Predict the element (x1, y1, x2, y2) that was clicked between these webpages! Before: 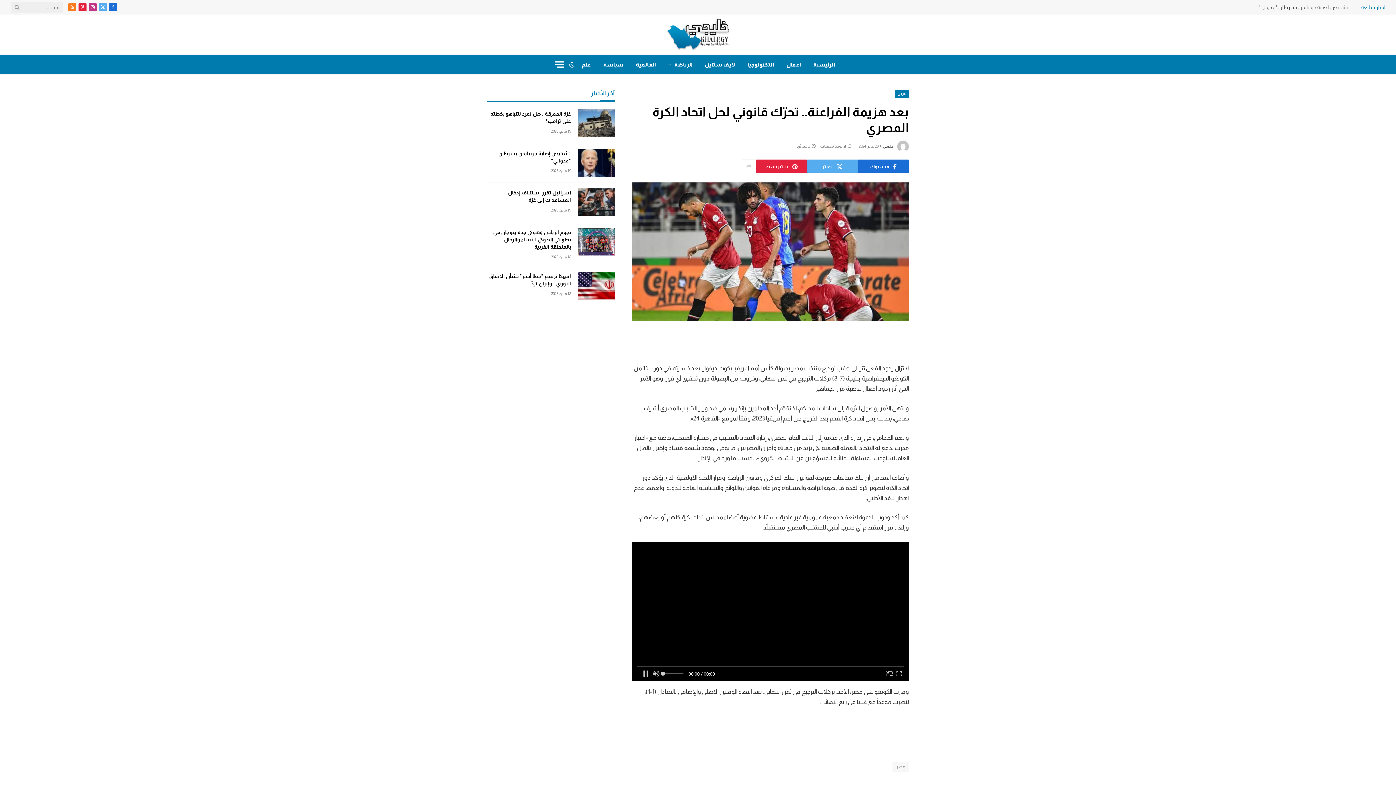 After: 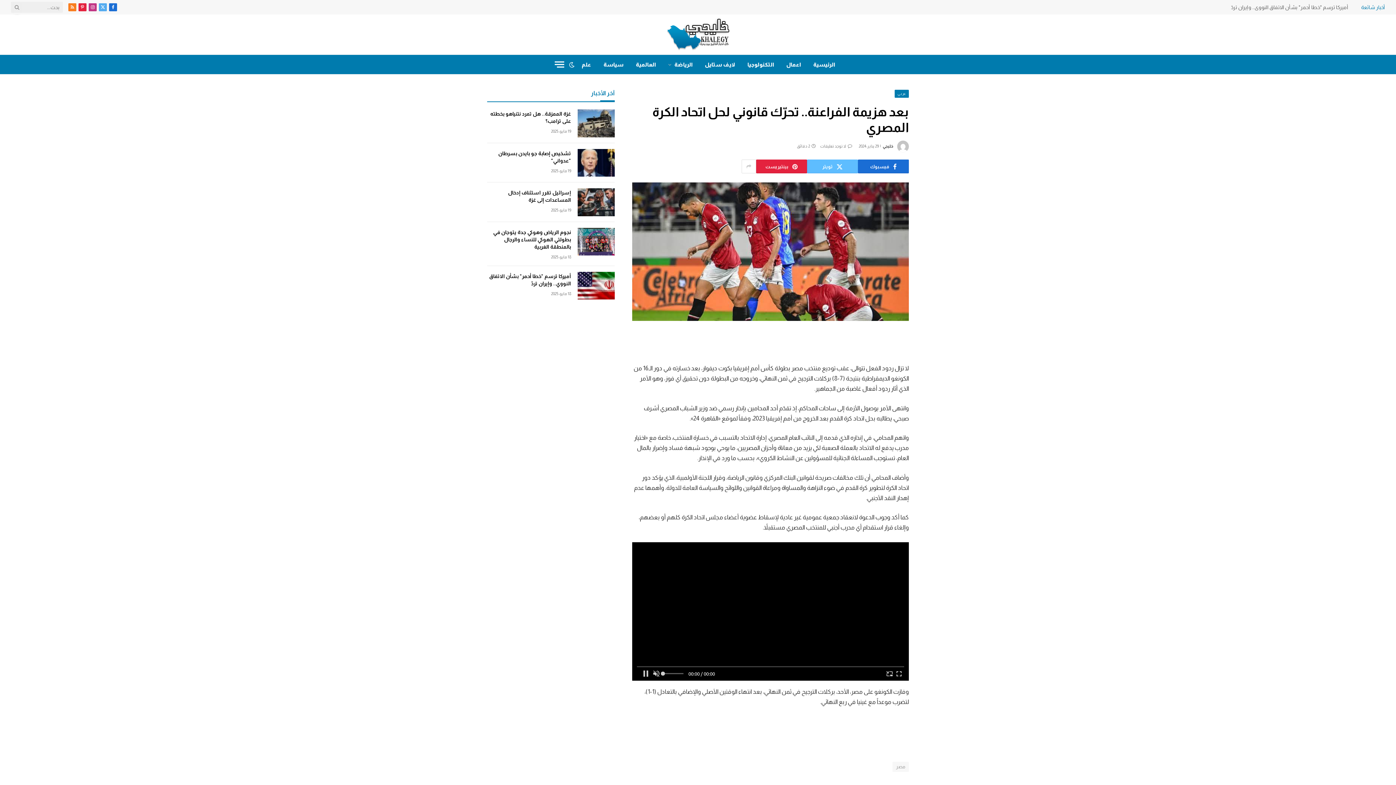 Action: bbox: (807, 159, 858, 173) label: تويتر